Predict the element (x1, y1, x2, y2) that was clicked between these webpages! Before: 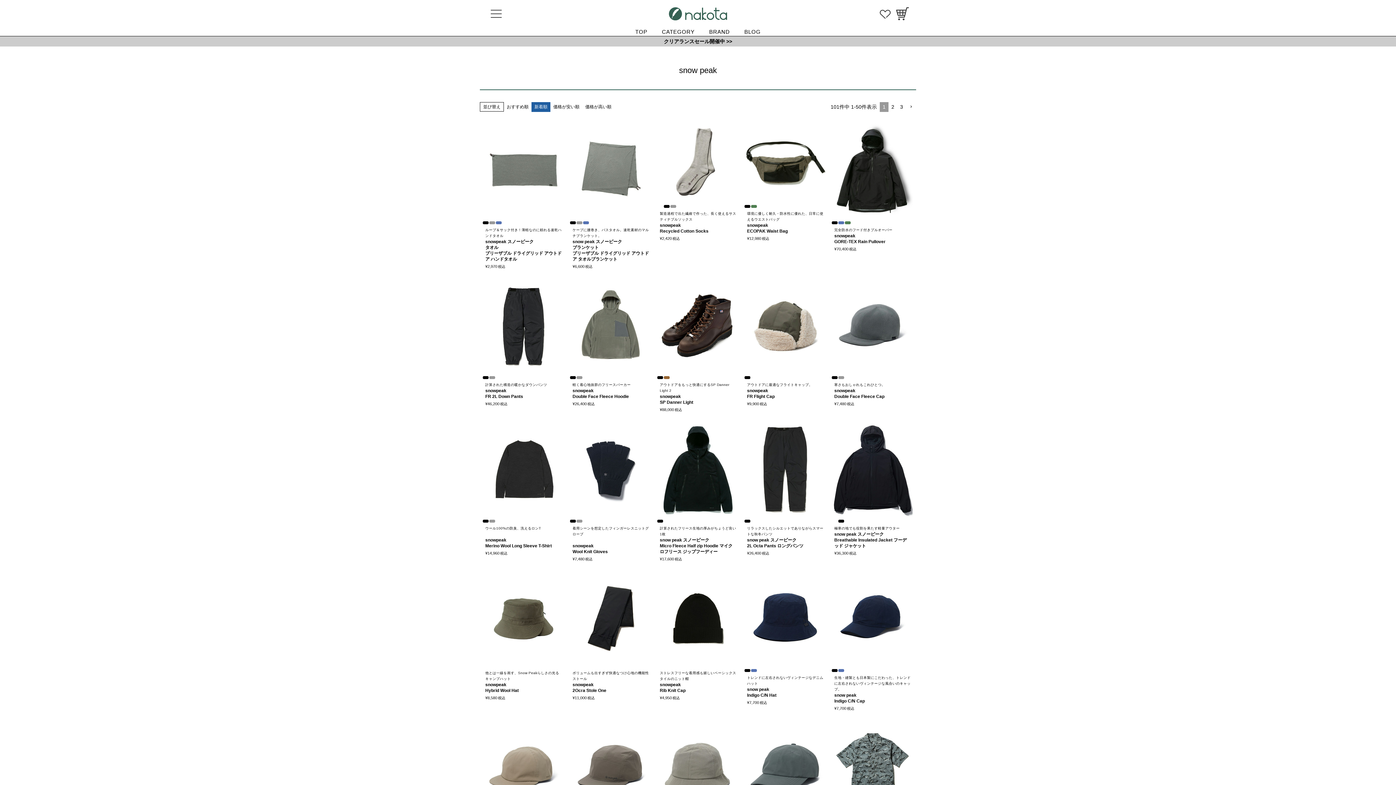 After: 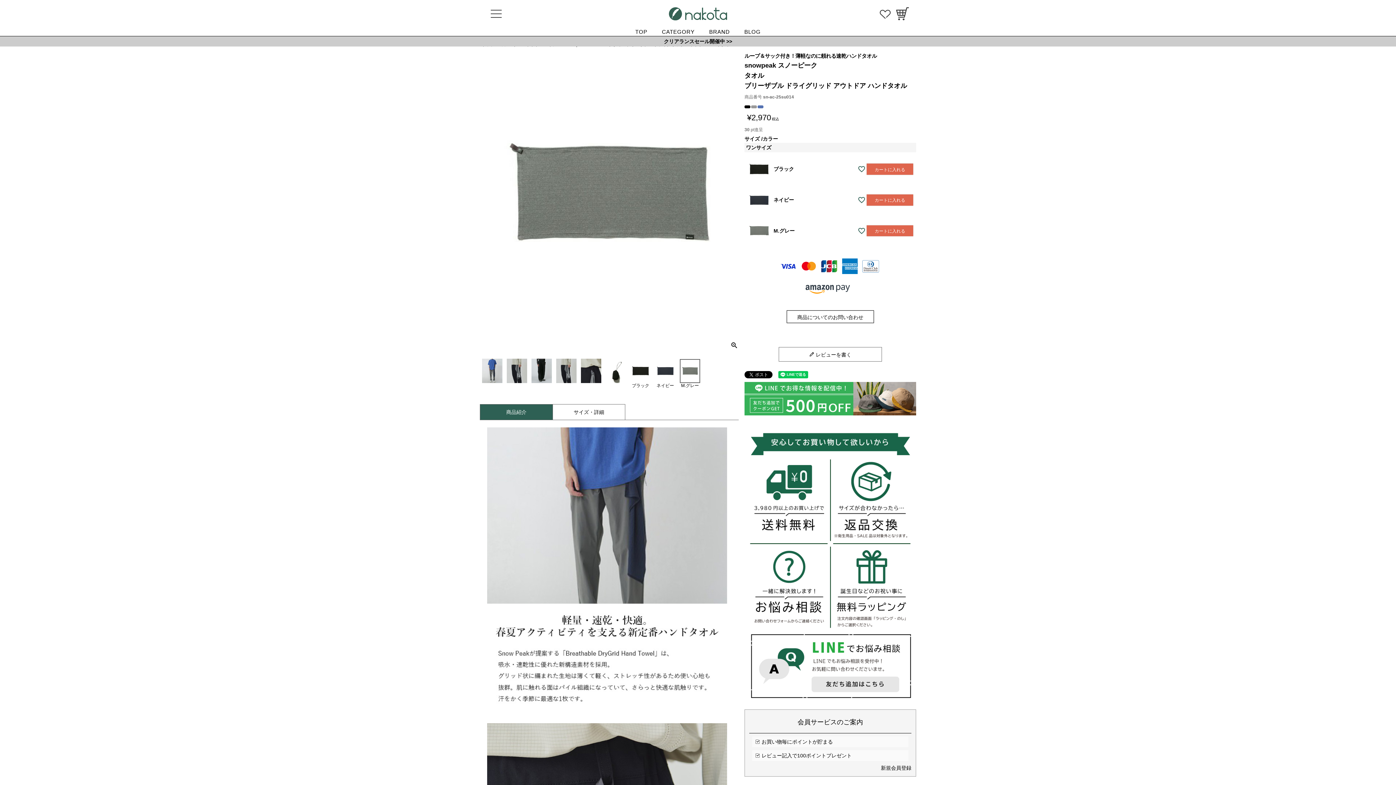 Action: bbox: (485, 227, 561, 262) label: ループ＆サック付き！薄軽なのに頼れる速乾ハンドタオル

snowpeak スノーピーク
タオル
ブリーザブル ドライグリッド アウトドア ハンドタオル